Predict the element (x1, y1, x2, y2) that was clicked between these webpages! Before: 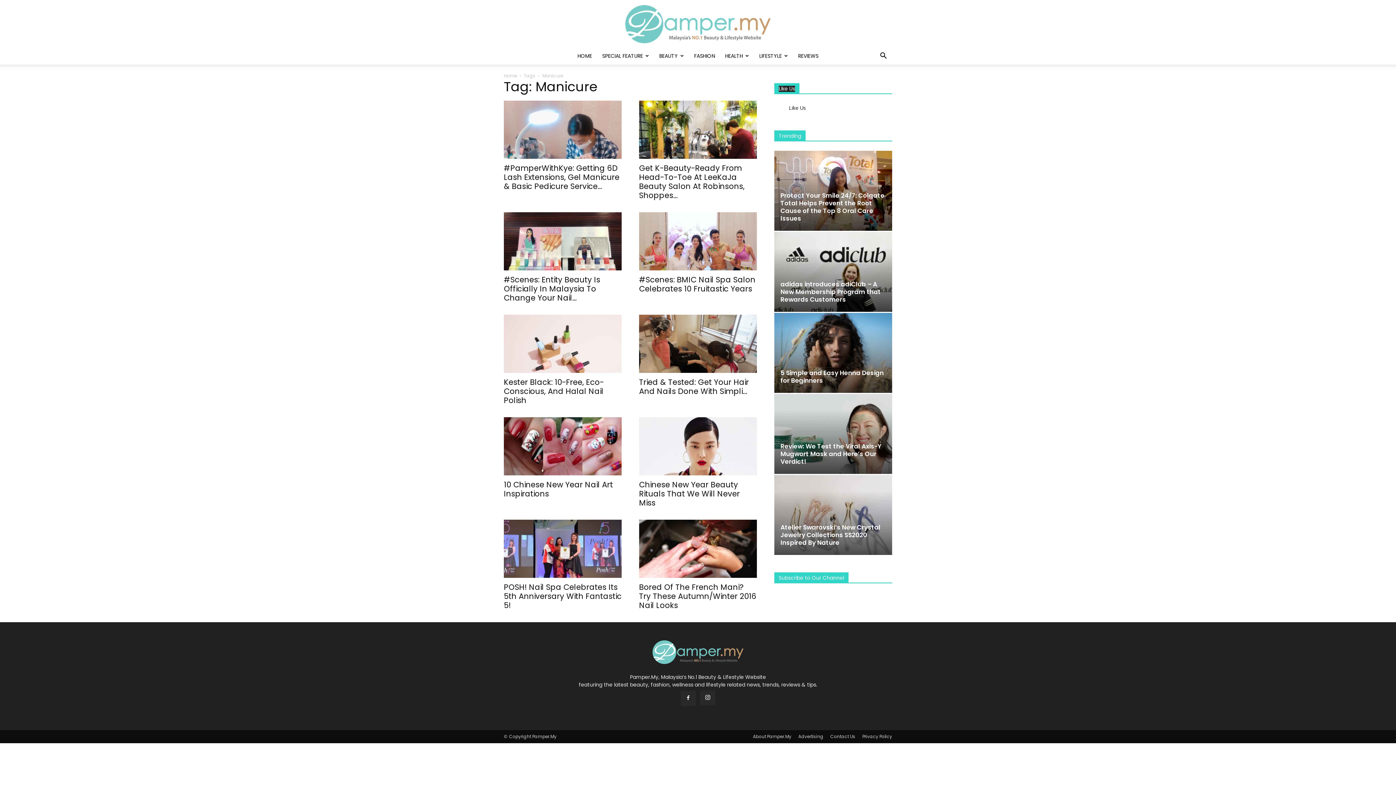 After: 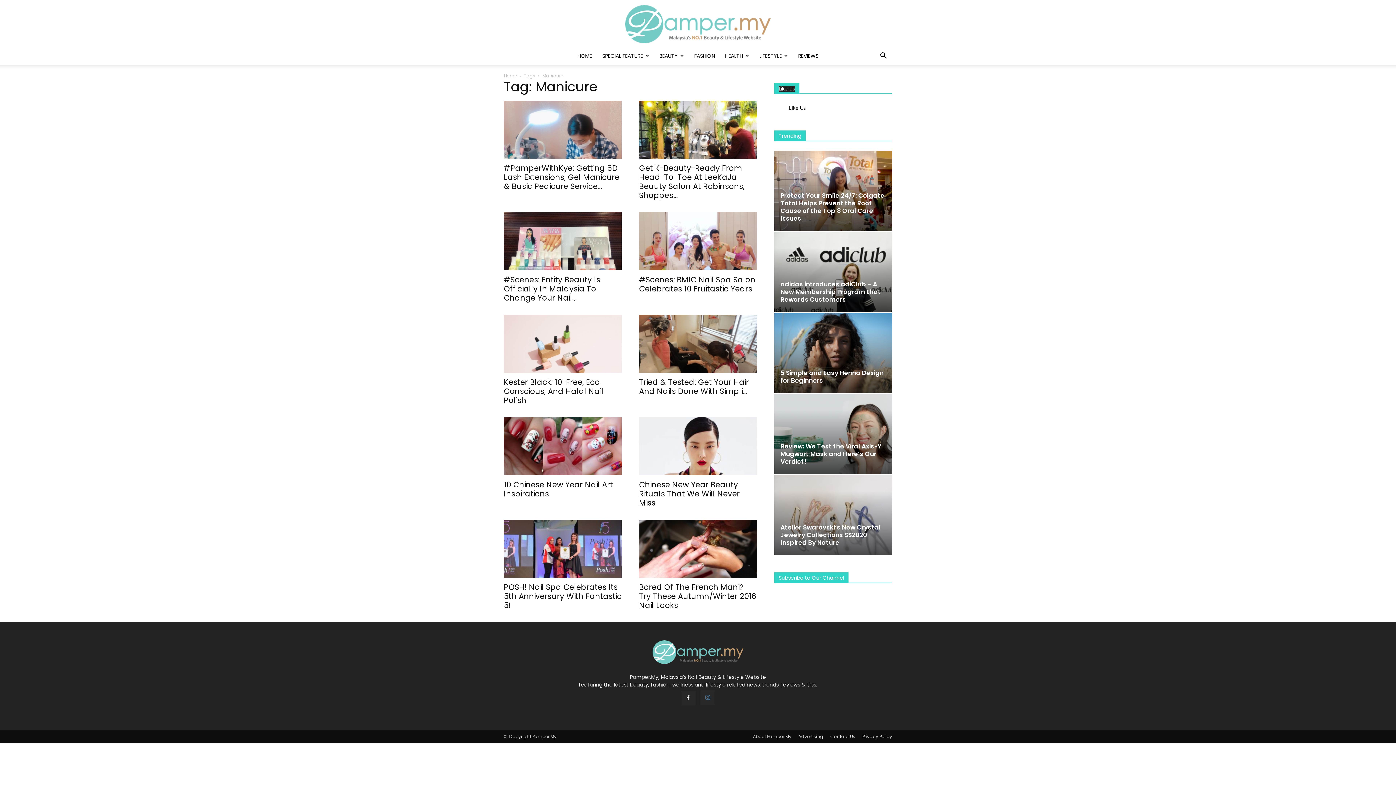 Action: bbox: (700, 691, 715, 705)